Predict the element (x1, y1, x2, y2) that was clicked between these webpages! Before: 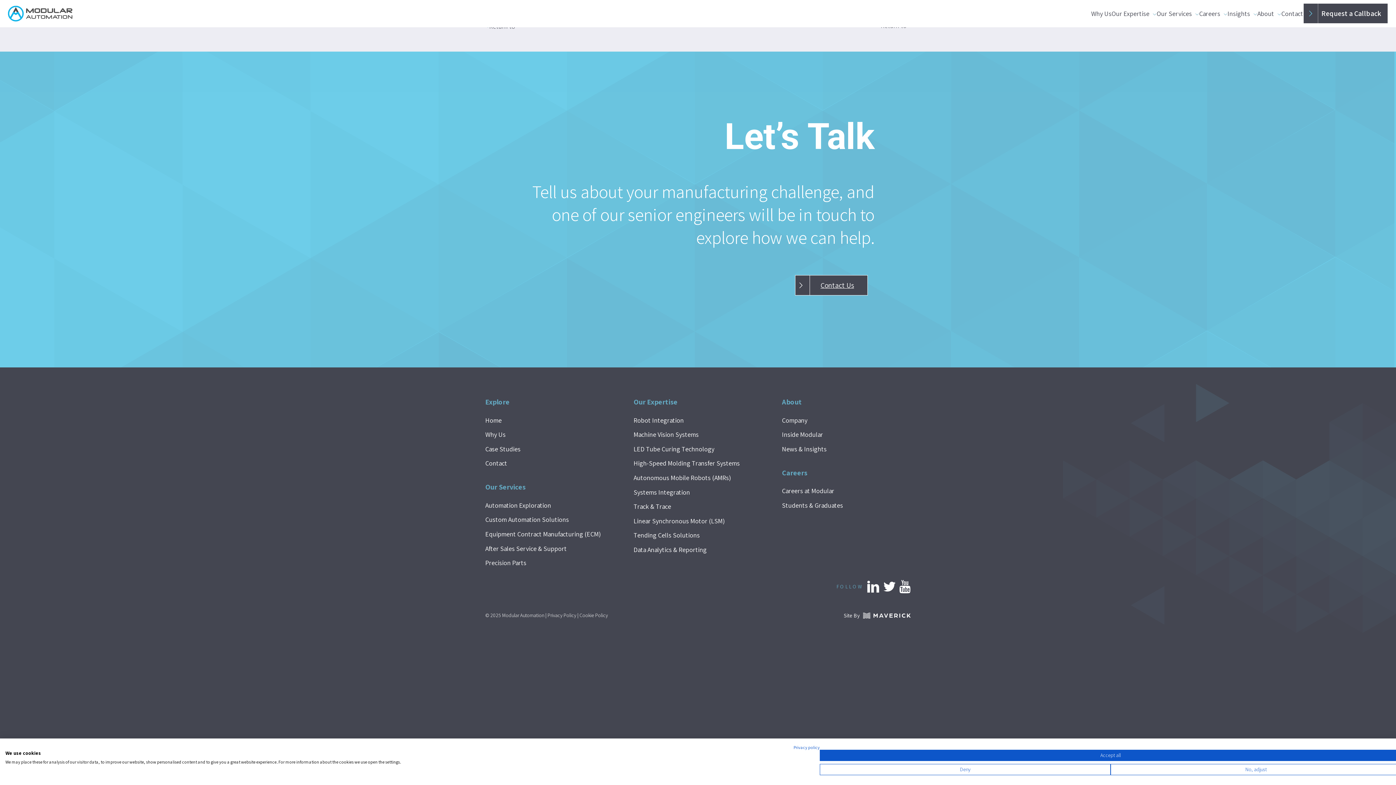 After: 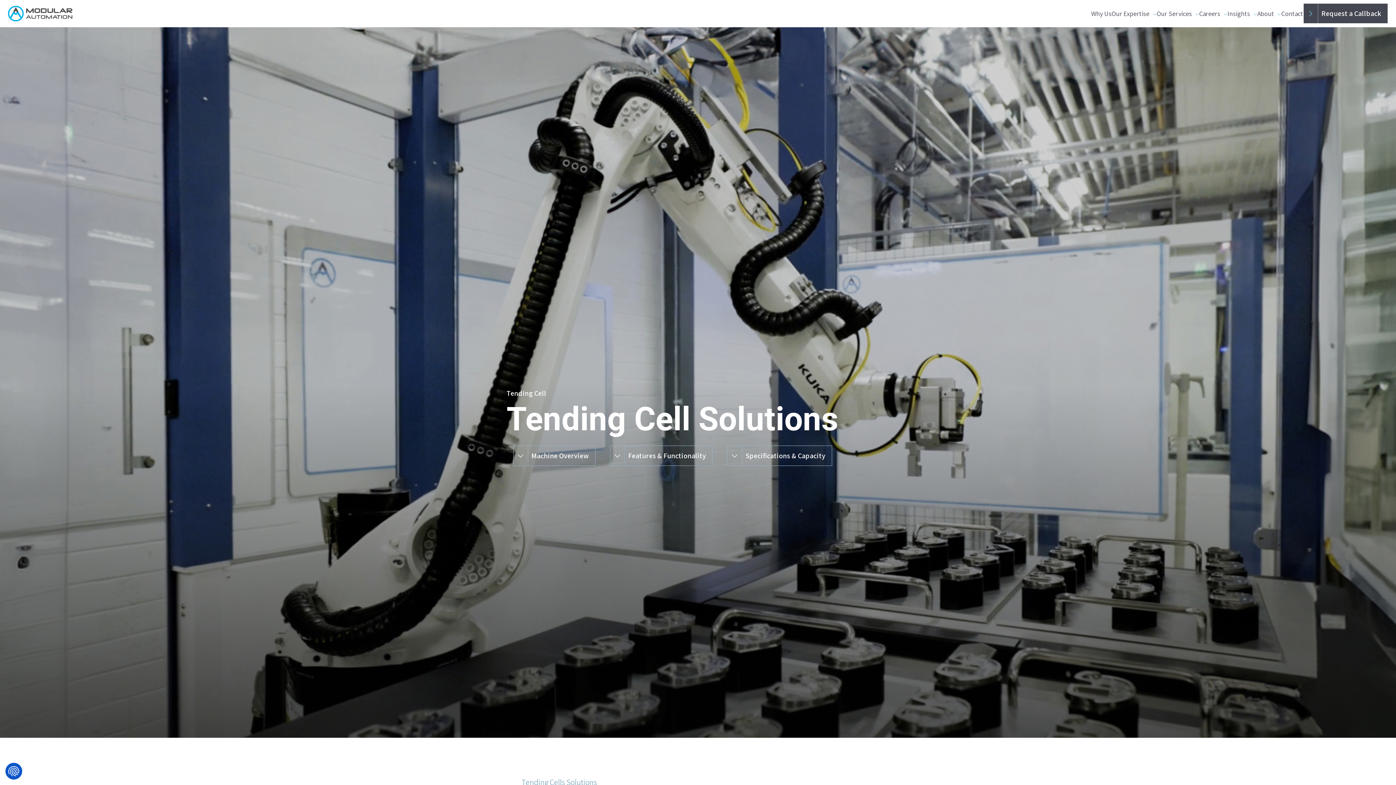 Action: bbox: (633, 530, 762, 540) label: Tending Cells Solutions